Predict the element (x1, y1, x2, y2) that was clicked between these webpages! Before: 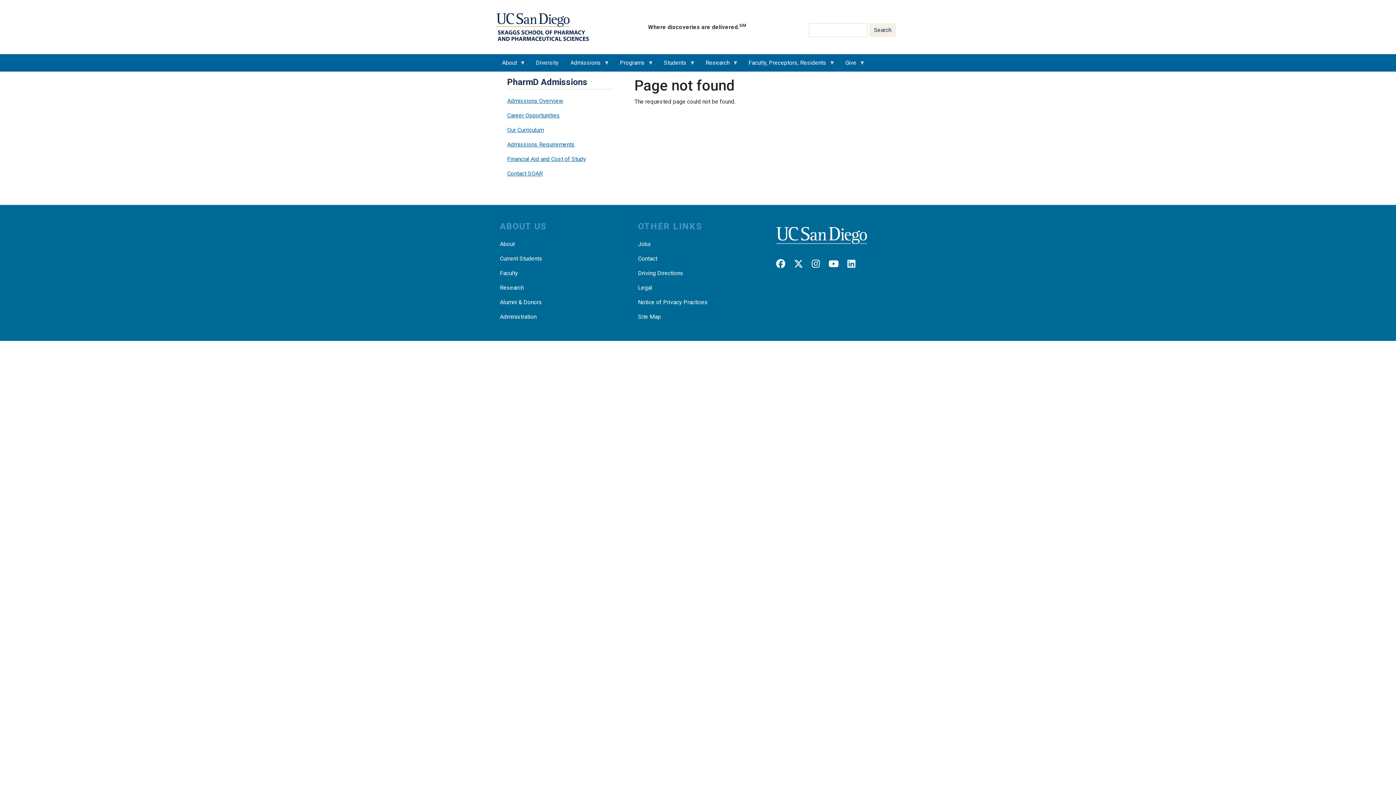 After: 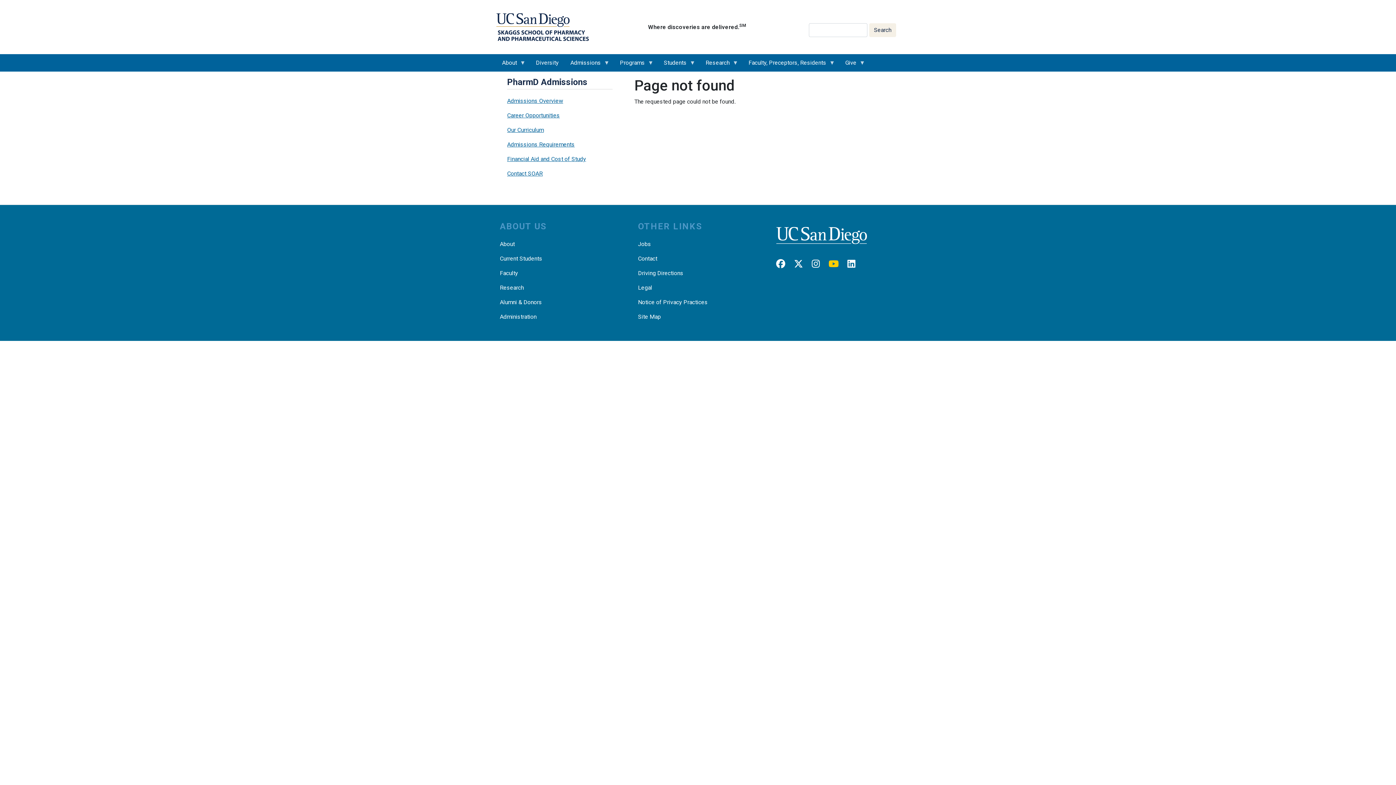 Action: bbox: (828, 258, 846, 269)